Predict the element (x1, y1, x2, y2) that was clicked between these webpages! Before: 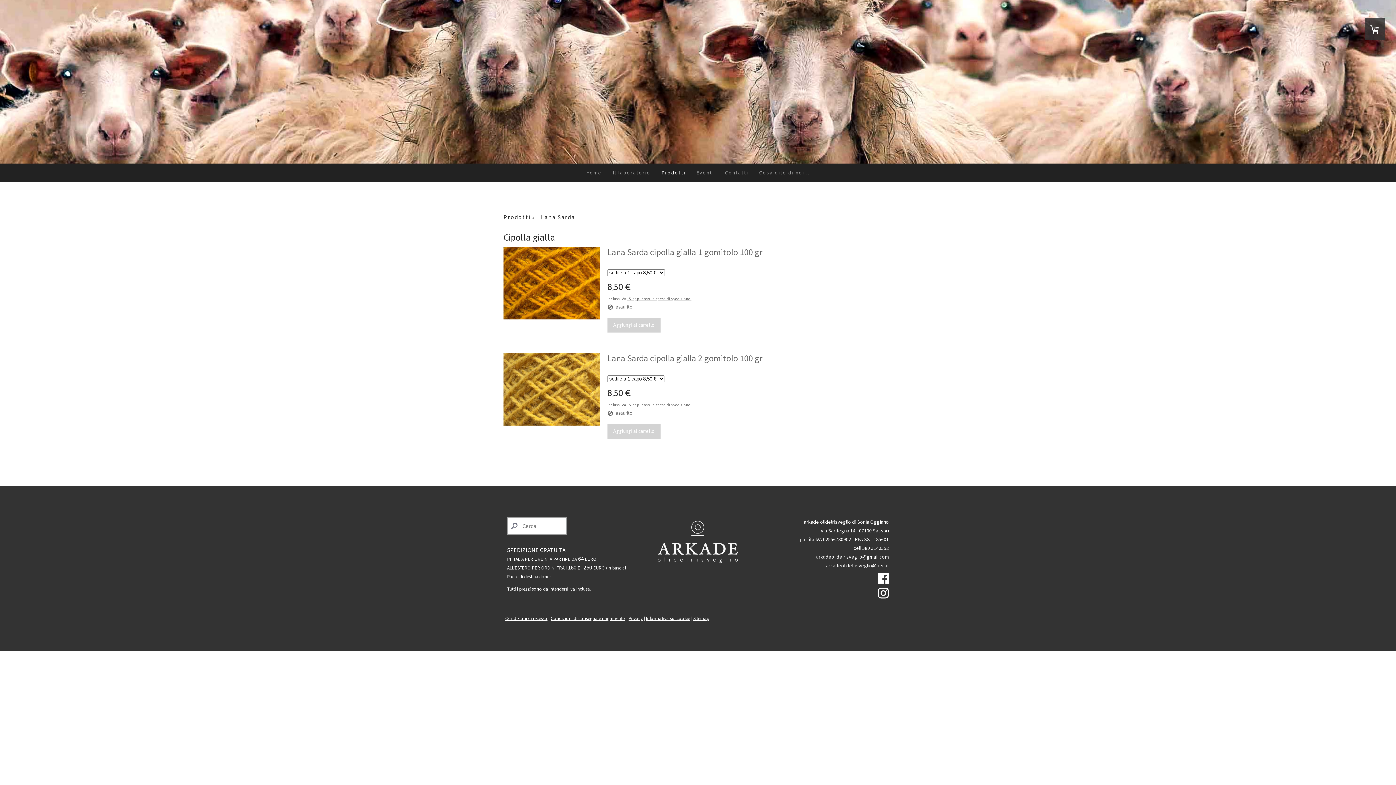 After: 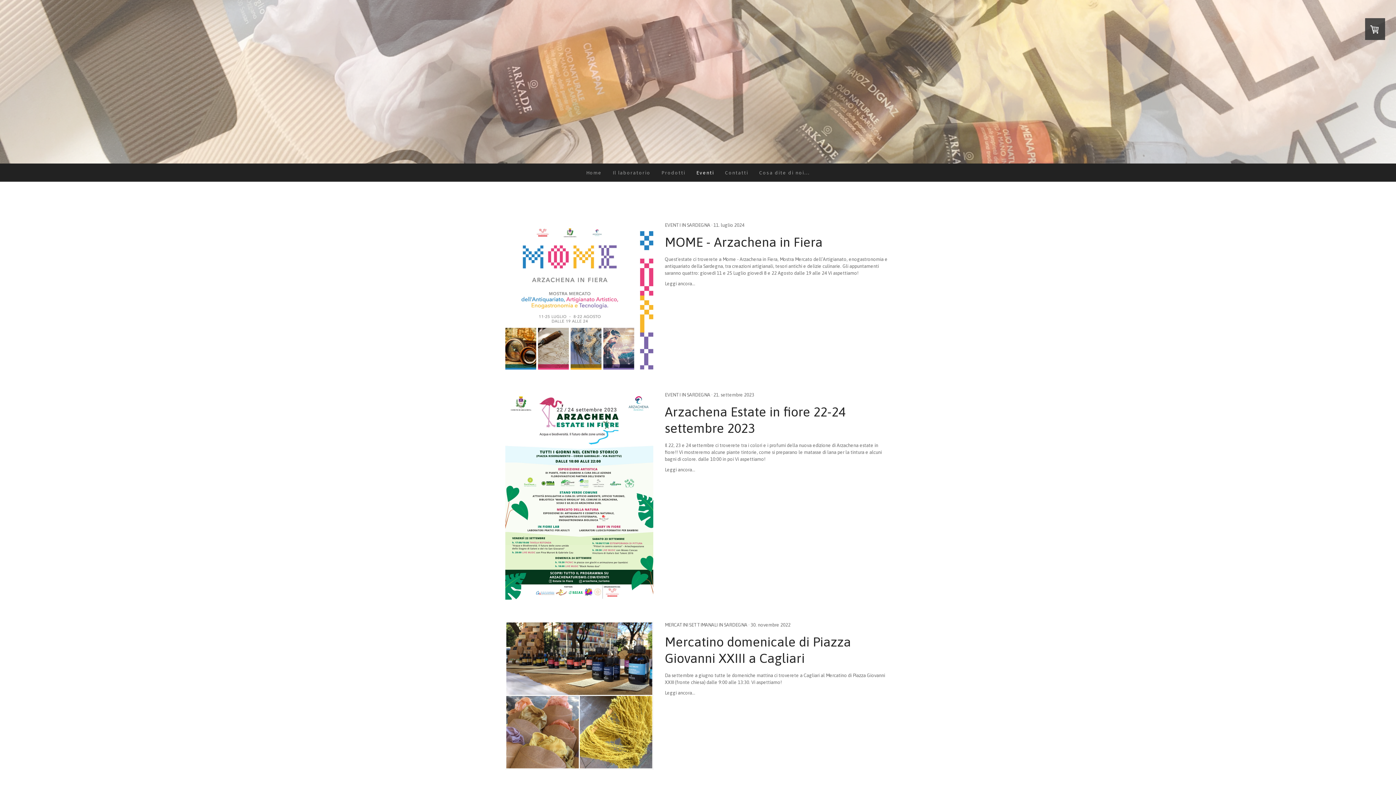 Action: label: Eventi bbox: (691, 163, 719, 181)